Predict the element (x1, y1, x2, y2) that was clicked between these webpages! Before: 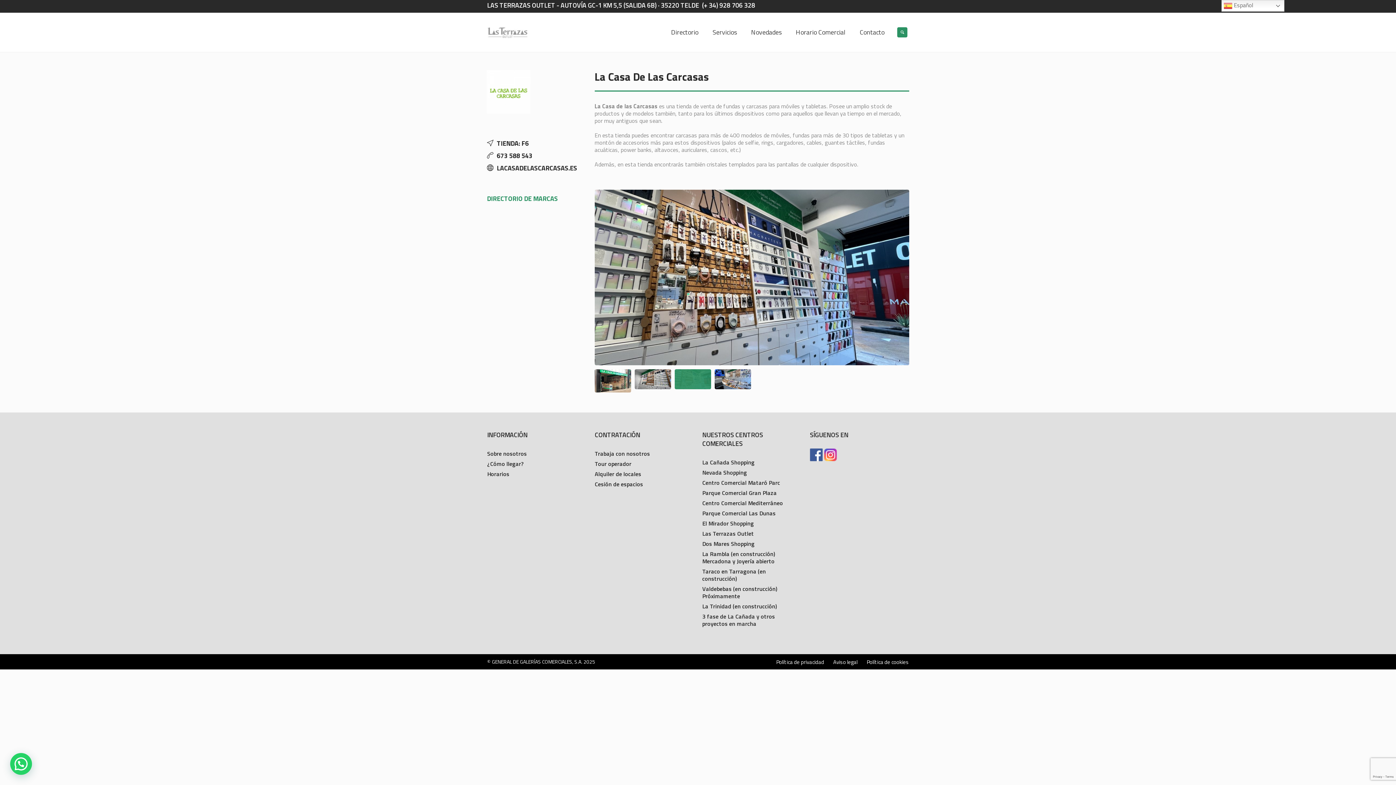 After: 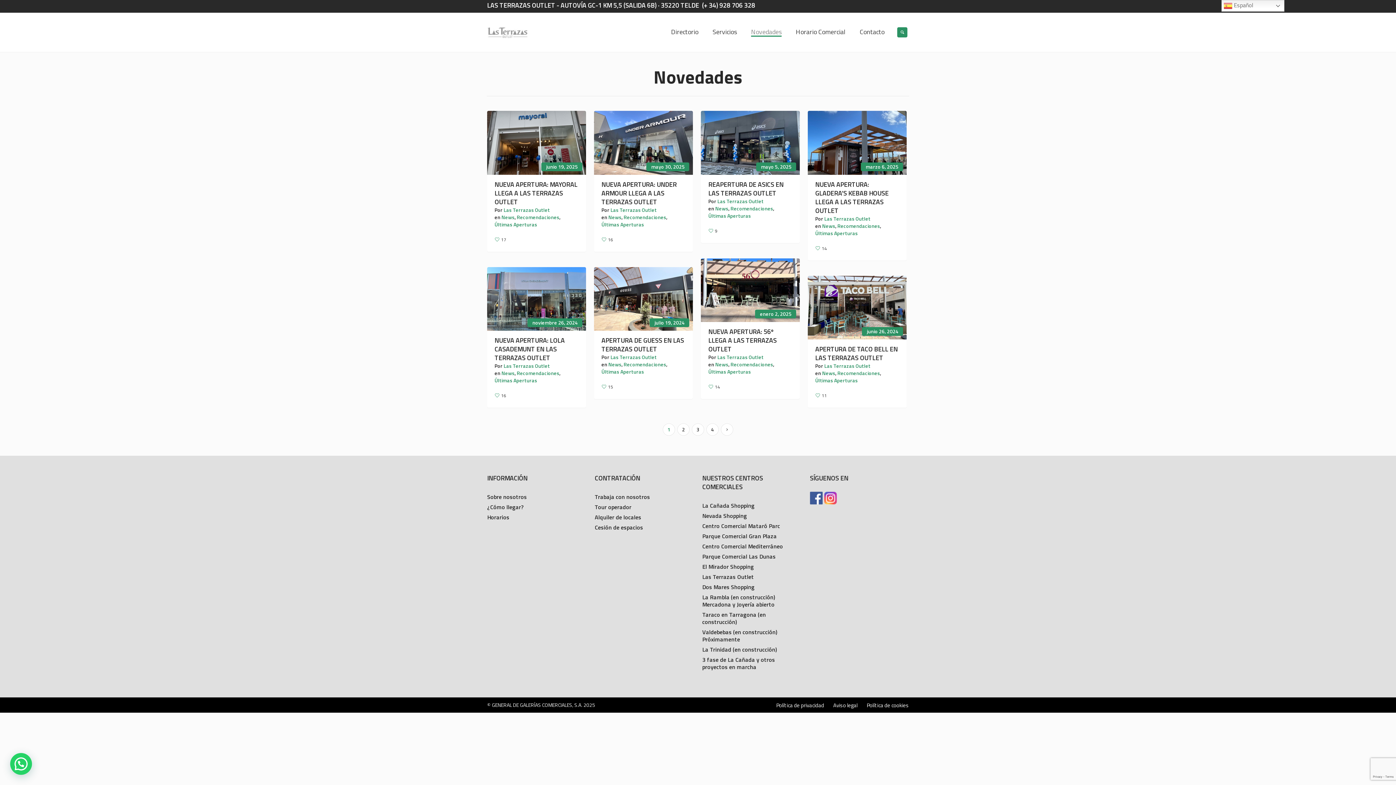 Action: bbox: (745, 27, 787, 37) label: Novedades